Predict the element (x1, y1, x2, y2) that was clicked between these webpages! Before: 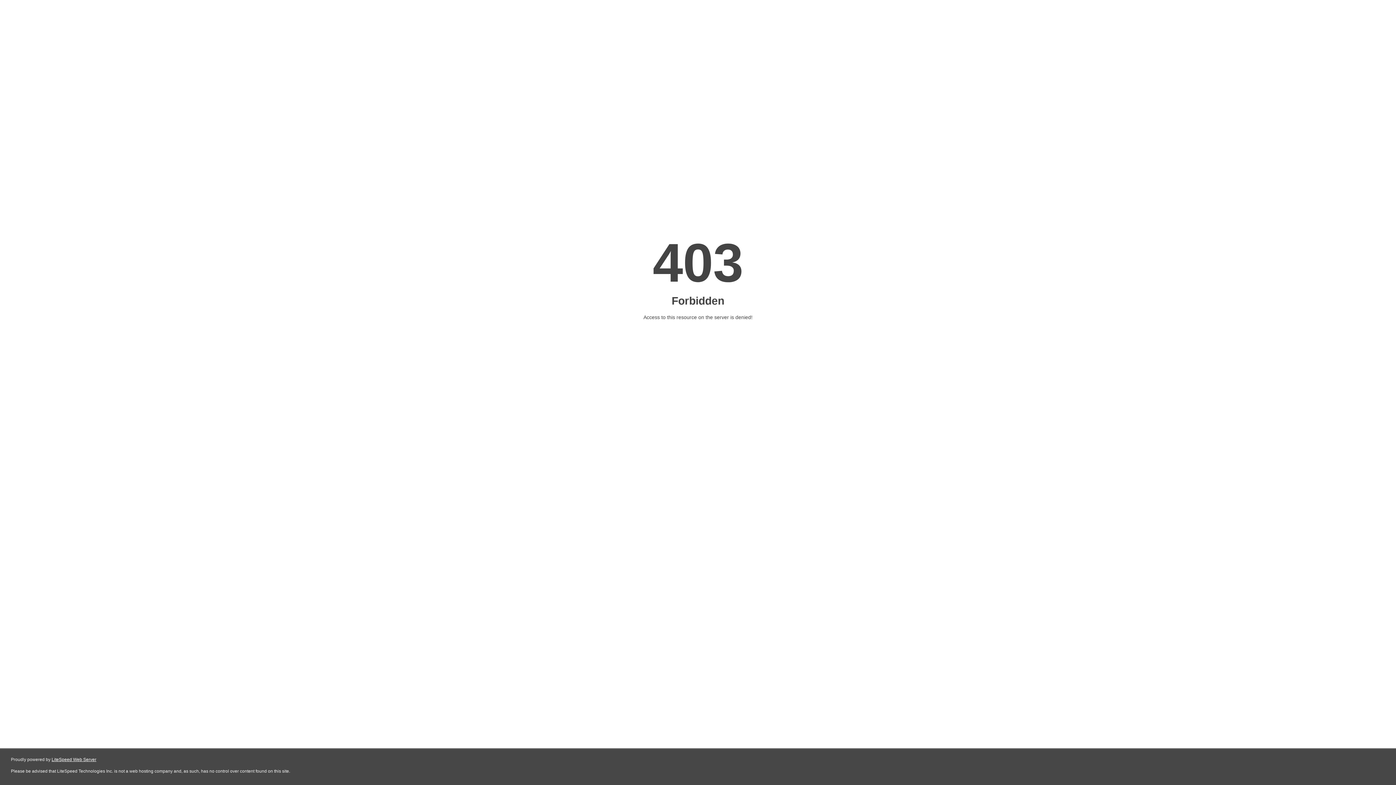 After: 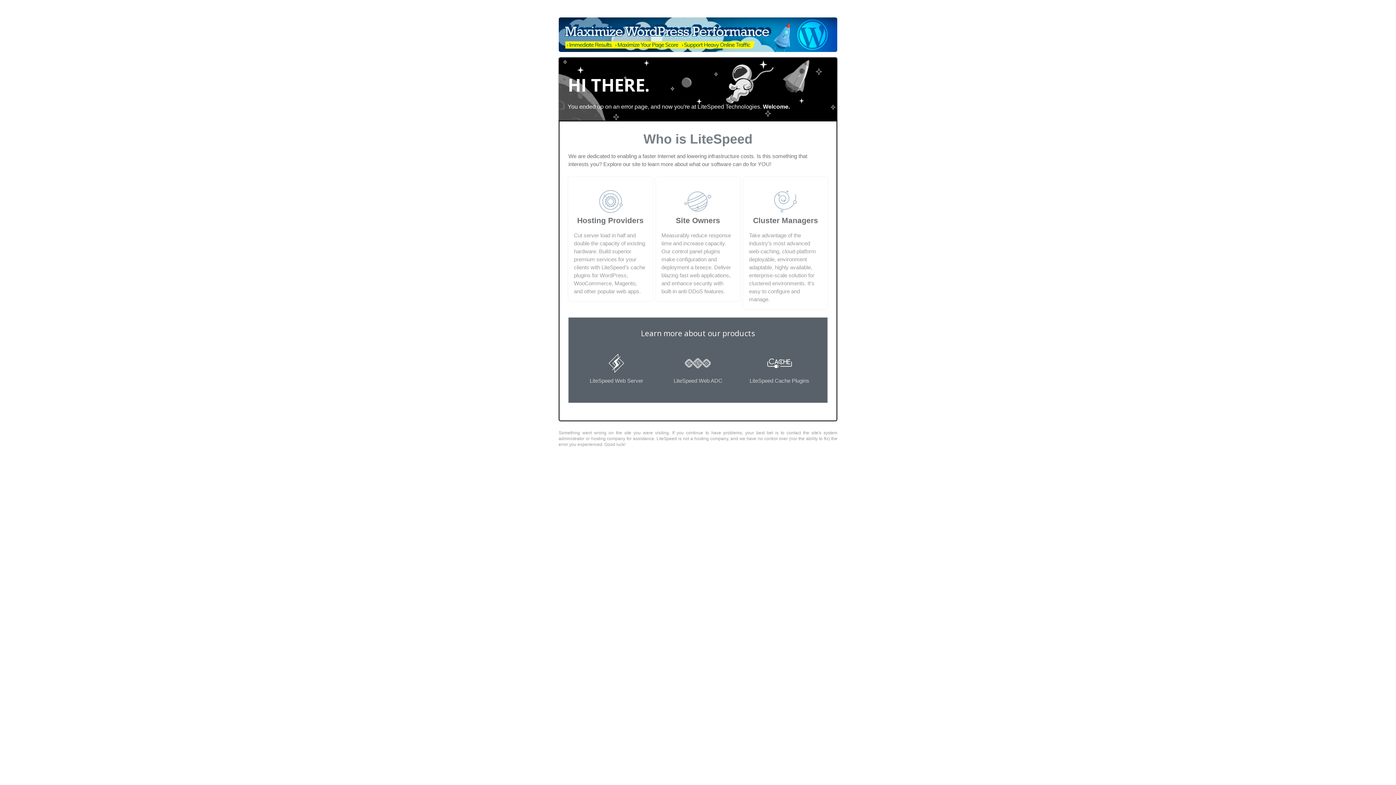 Action: bbox: (51, 757, 96, 762) label: LiteSpeed Web Server